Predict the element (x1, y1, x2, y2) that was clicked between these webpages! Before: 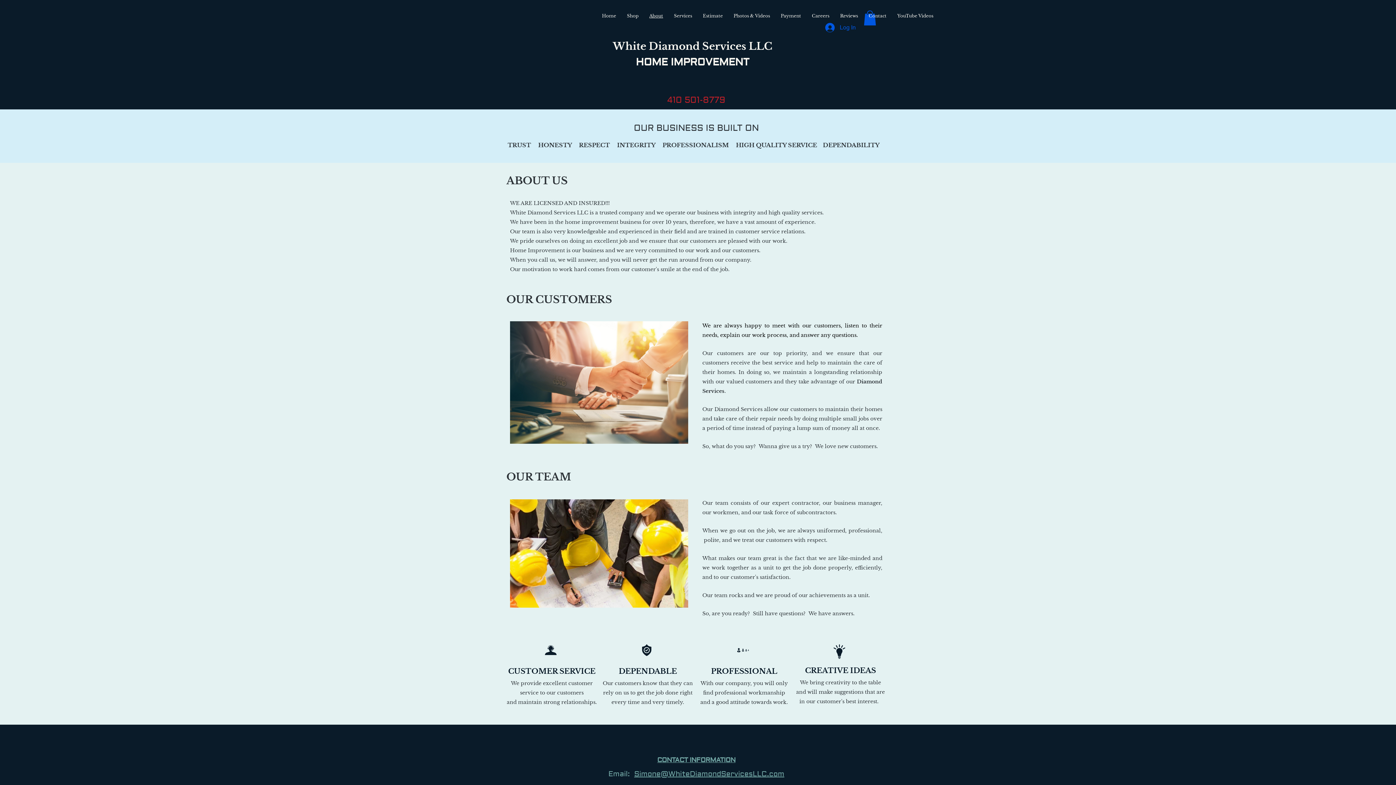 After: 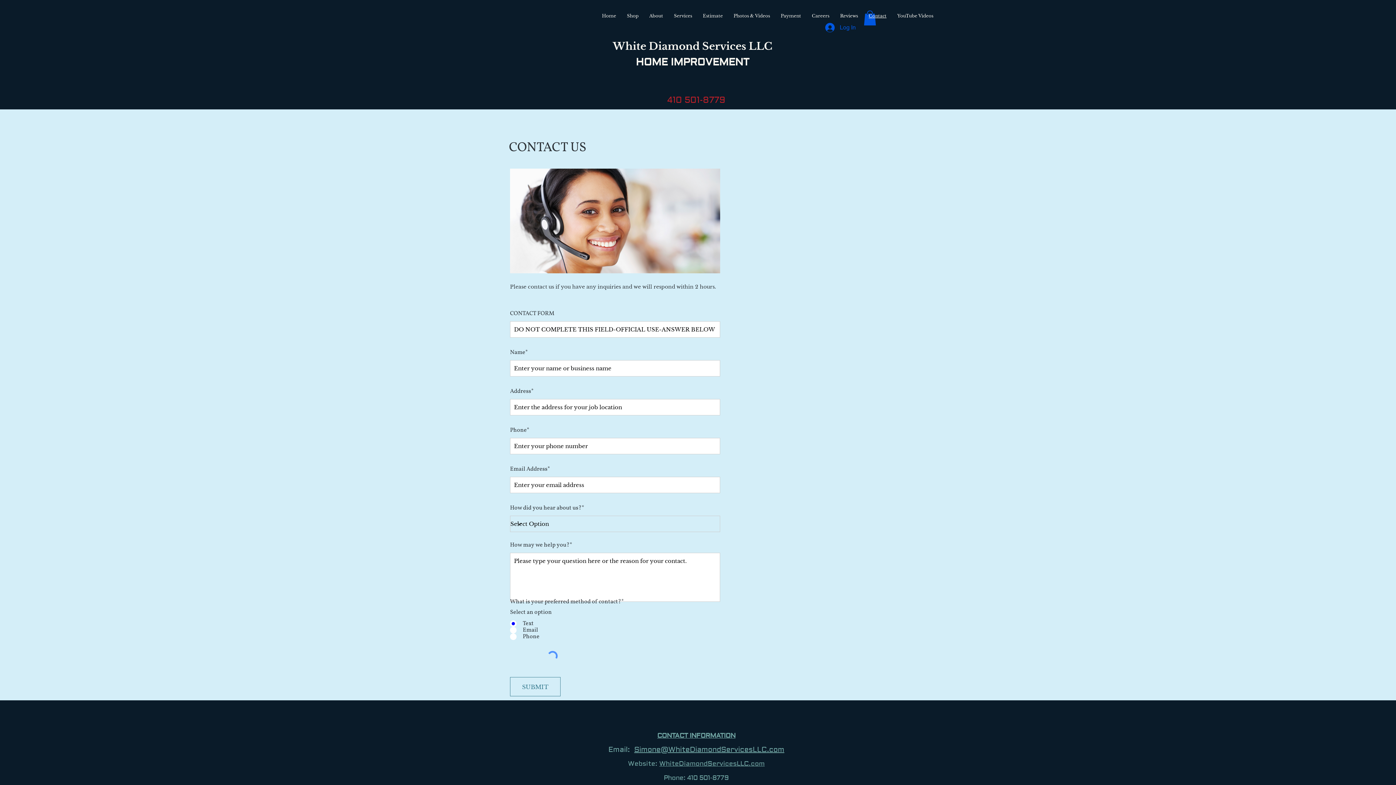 Action: bbox: (863, 12, 892, 19) label: Contact